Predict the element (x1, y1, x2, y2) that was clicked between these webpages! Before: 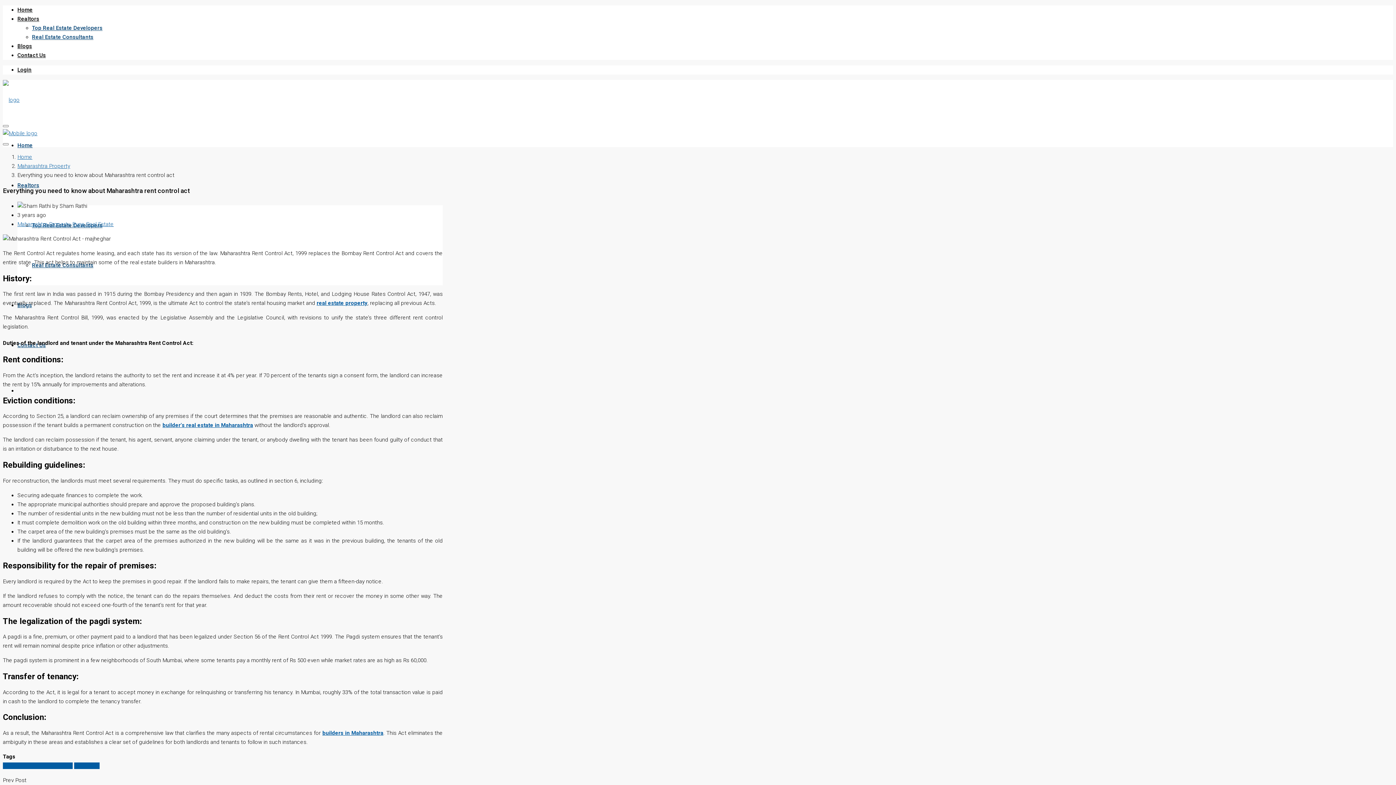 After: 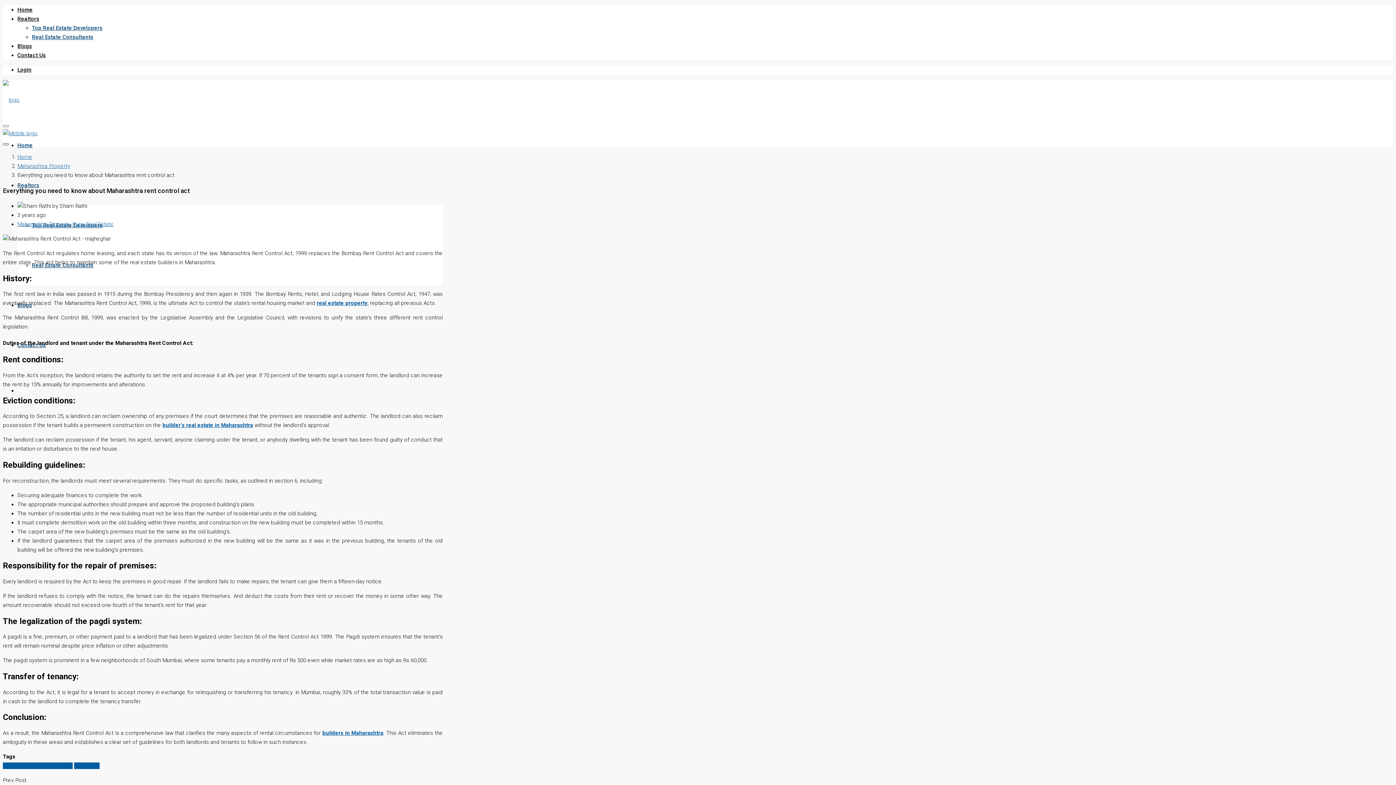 Action: bbox: (2, 143, 8, 145)